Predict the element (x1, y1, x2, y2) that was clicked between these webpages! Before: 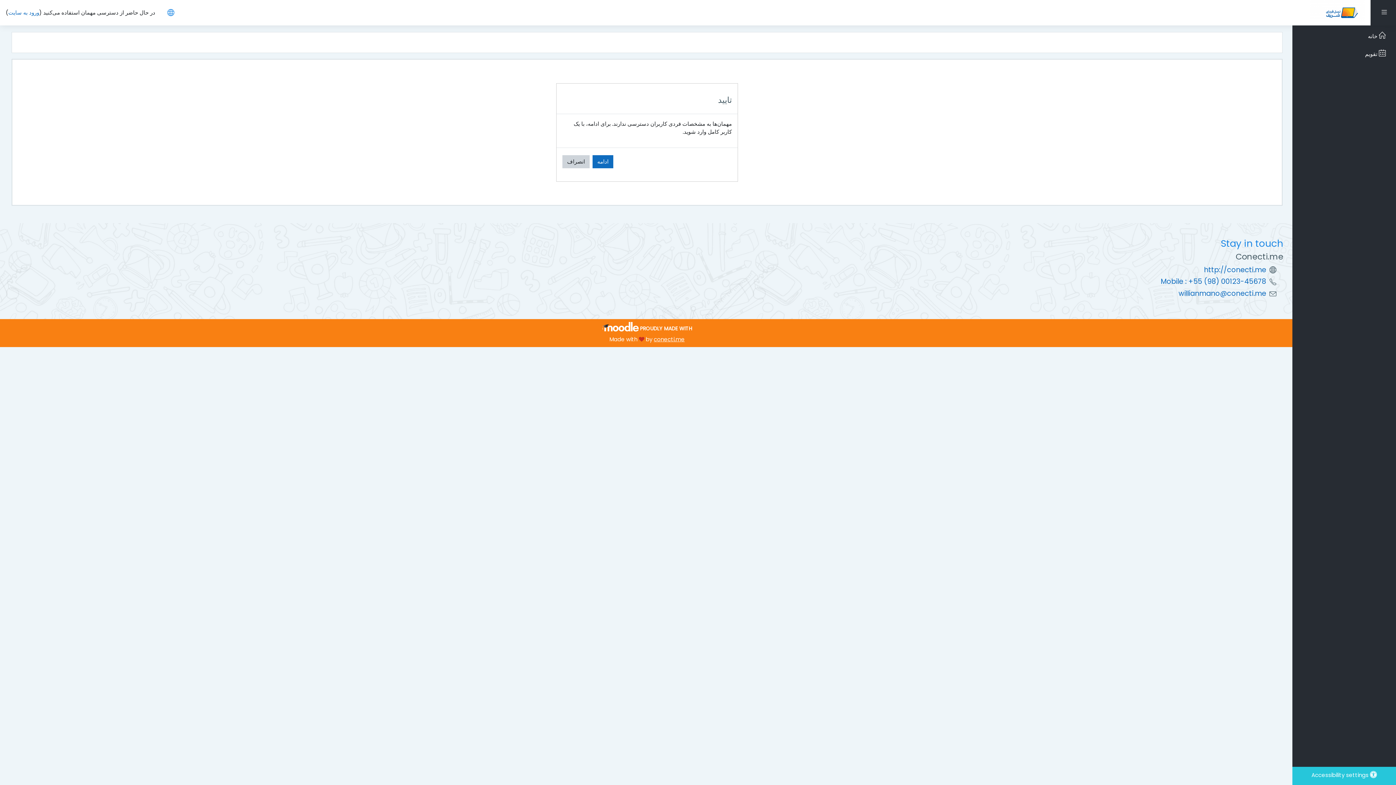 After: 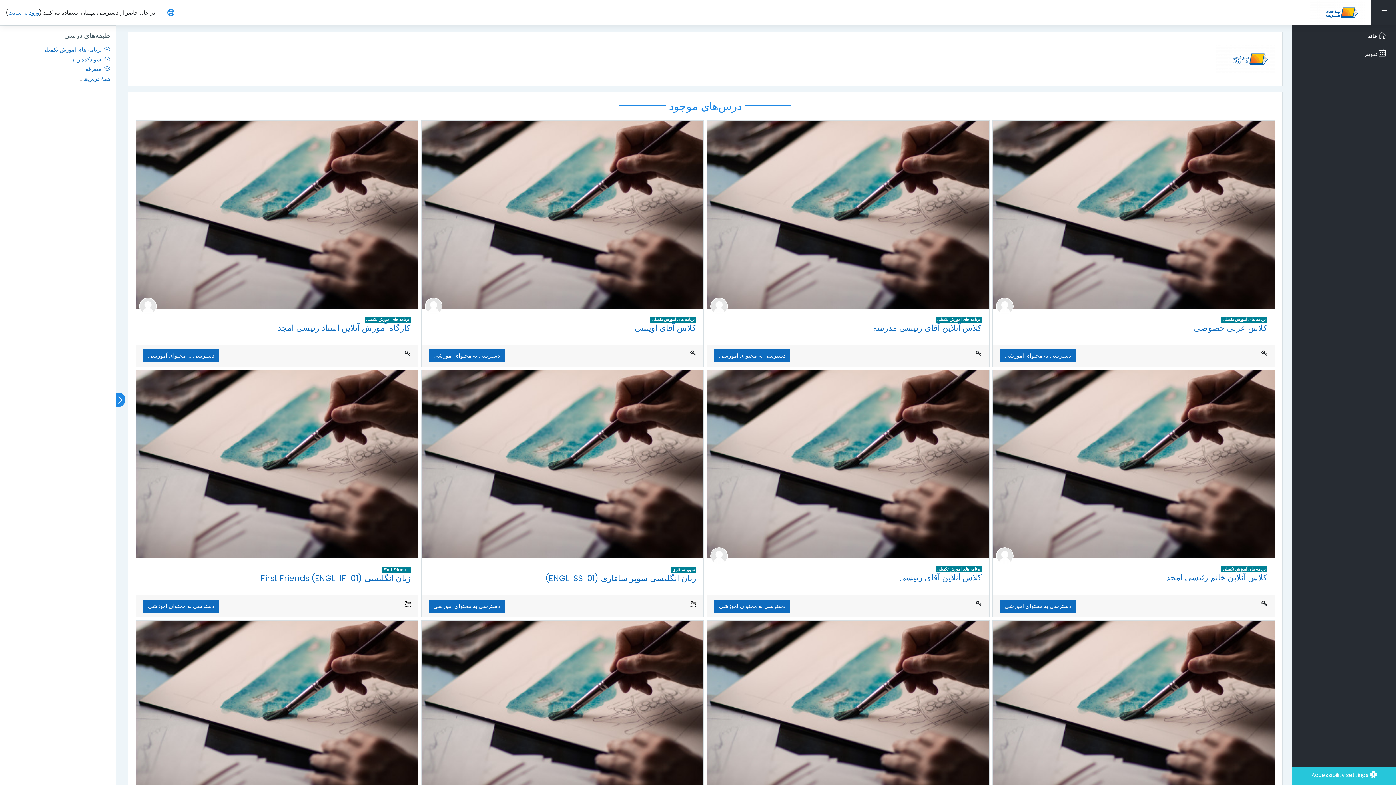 Action: bbox: (1310, 0, 1365, 25)